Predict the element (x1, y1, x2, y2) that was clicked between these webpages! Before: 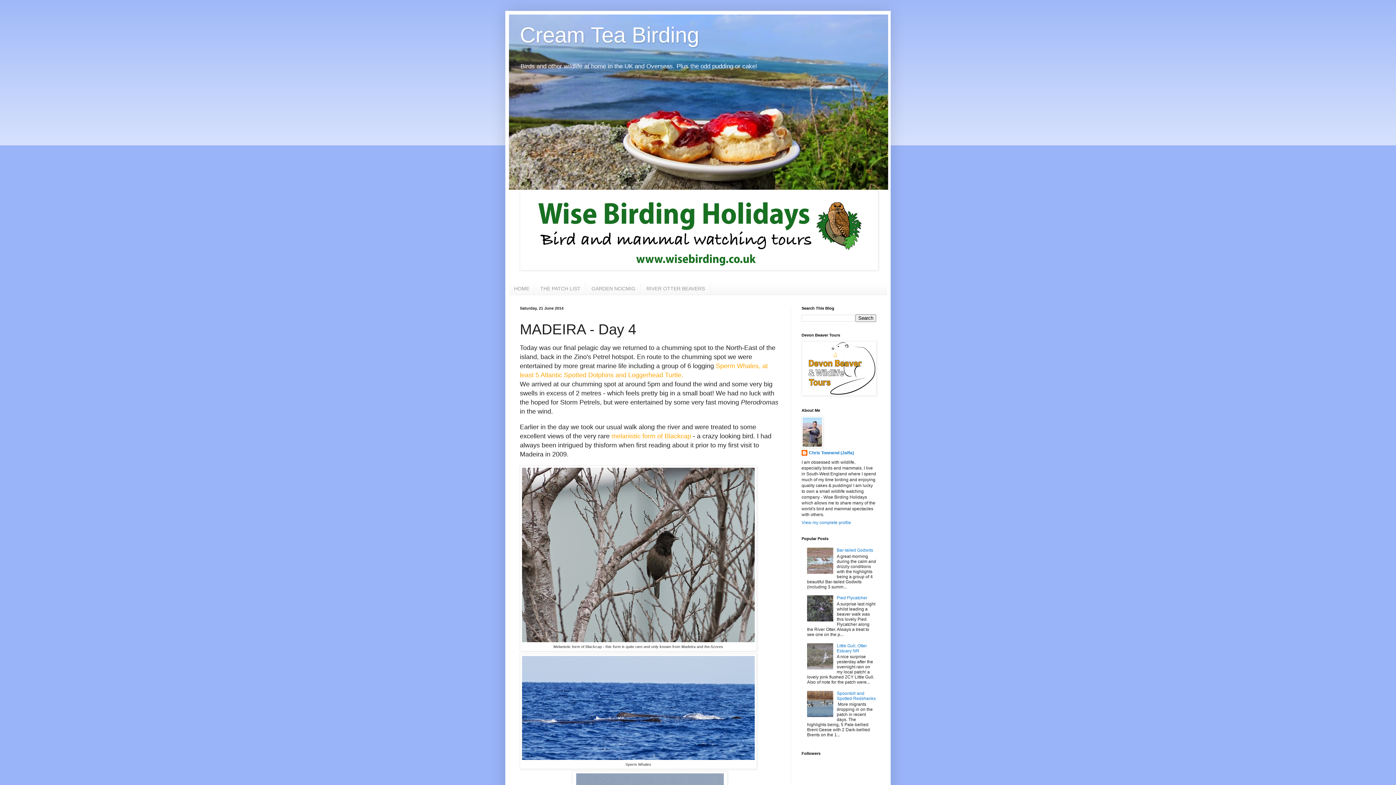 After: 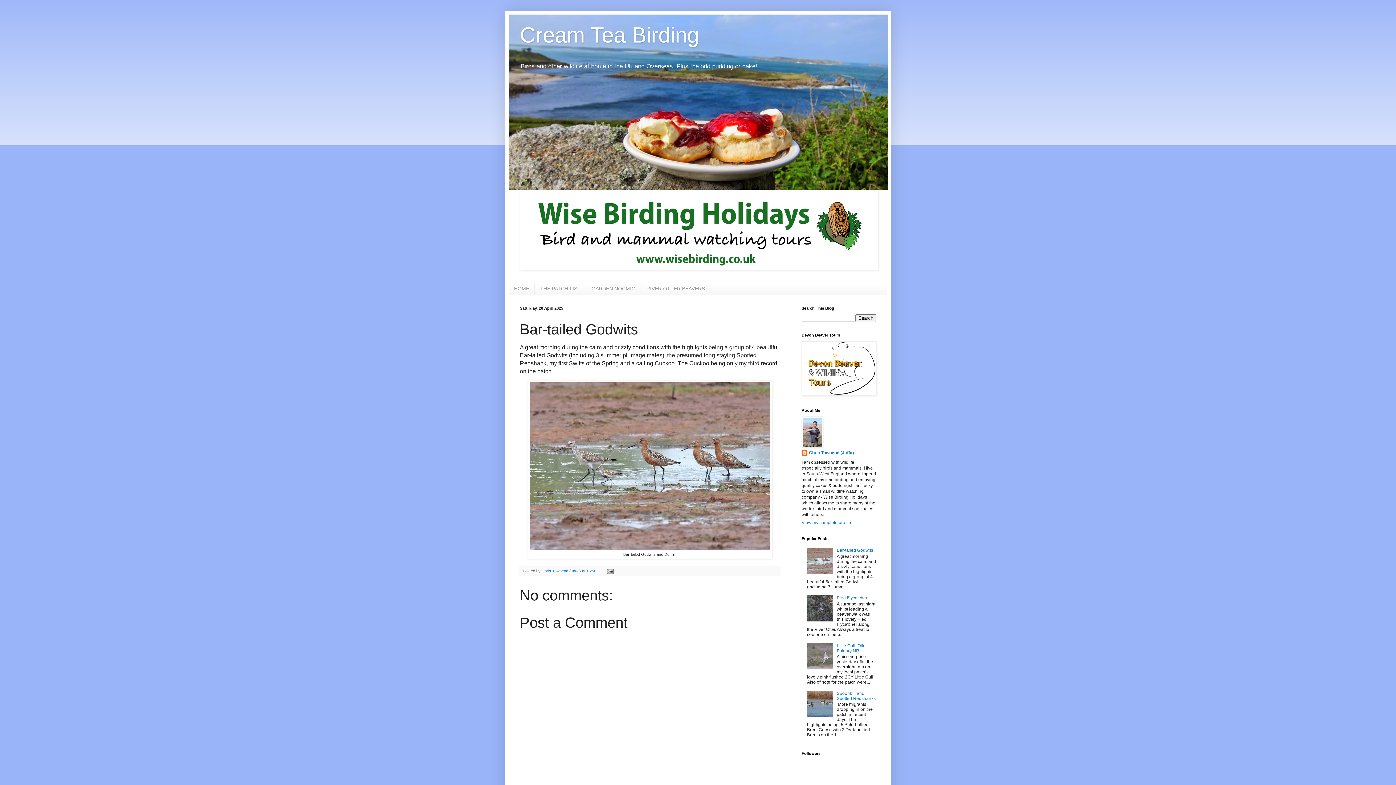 Action: bbox: (837, 548, 873, 553) label: Bar-tailed Godwits